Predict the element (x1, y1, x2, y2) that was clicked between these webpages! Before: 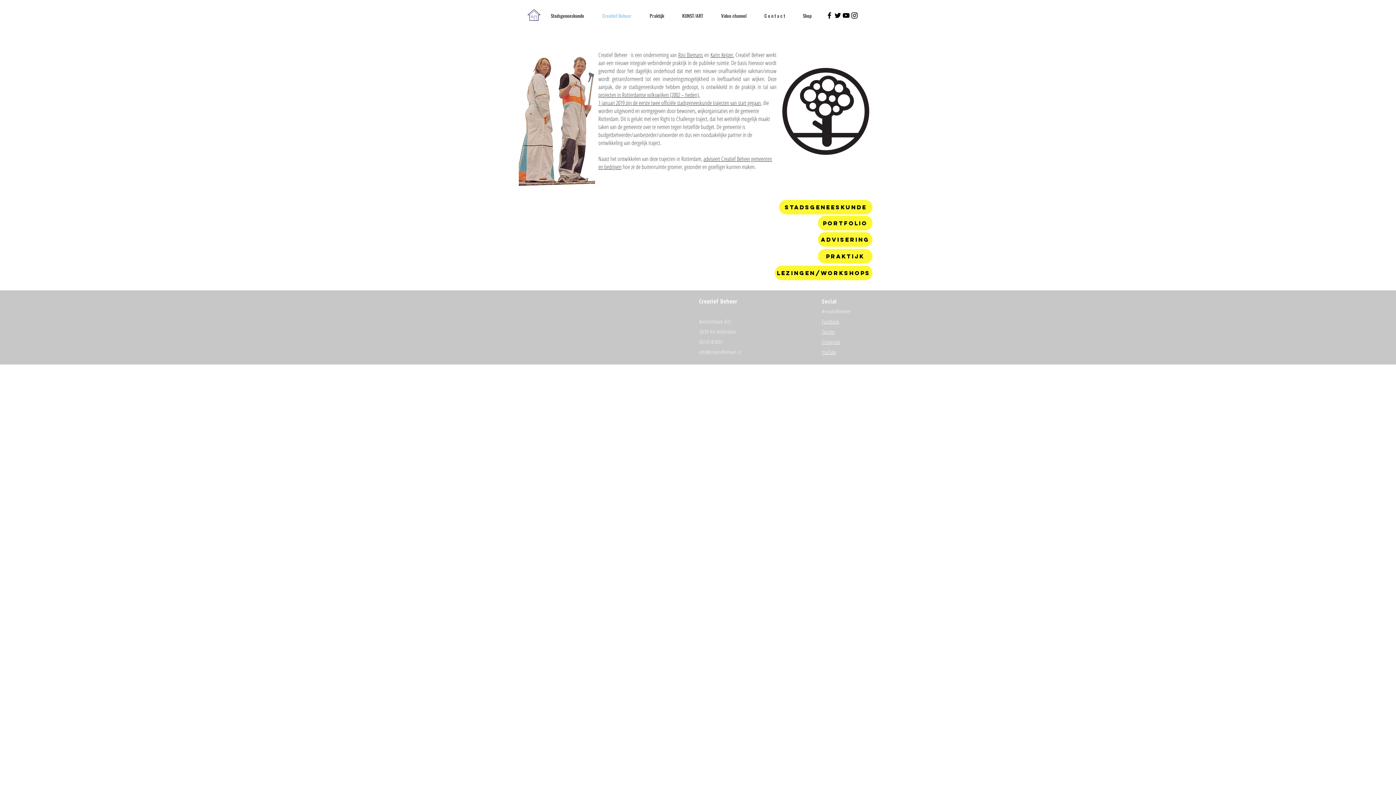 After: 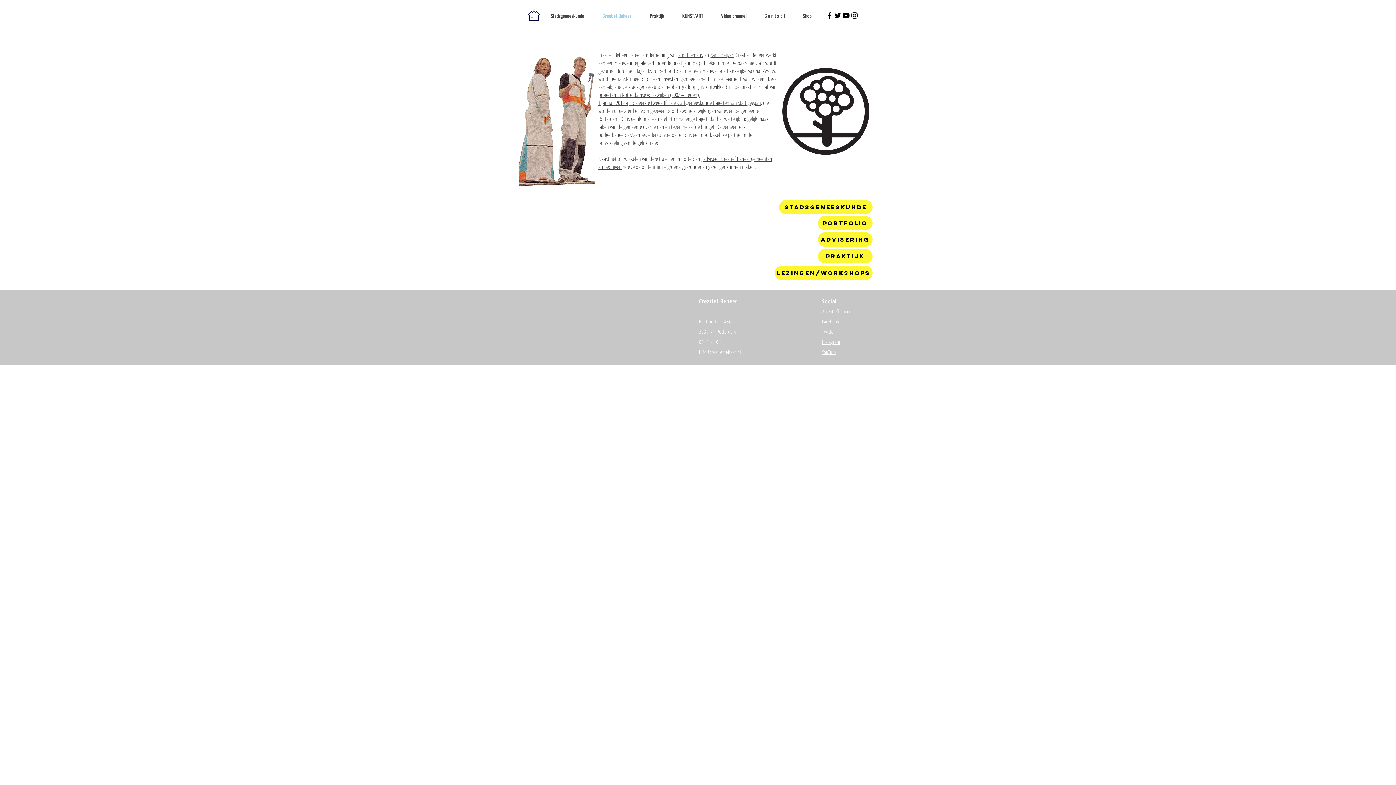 Action: bbox: (598, 98, 761, 106) label: 1 januari 2019 zijn de eerste twee officiële stadsgeneeskunde trajecten van start gegaan